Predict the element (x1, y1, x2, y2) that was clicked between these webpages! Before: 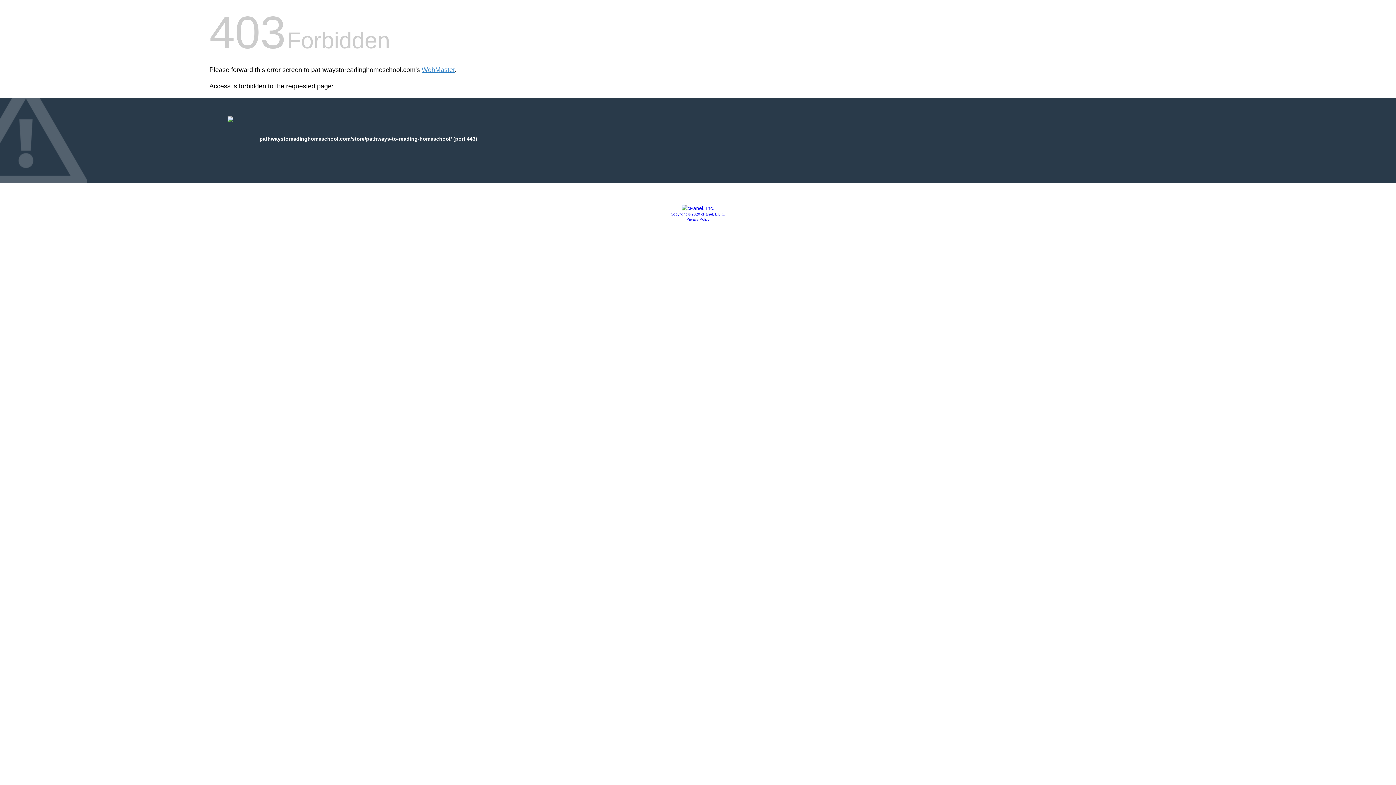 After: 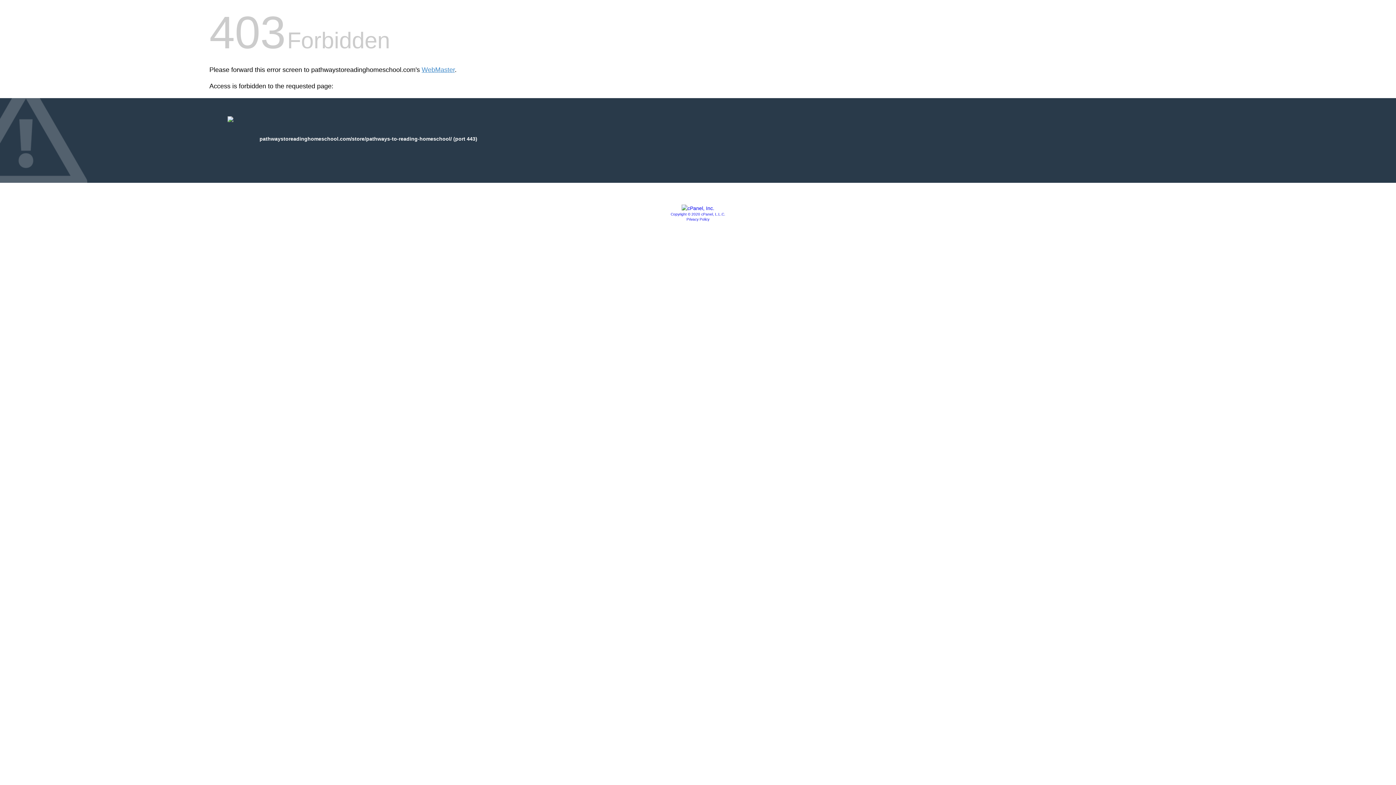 Action: bbox: (686, 217, 709, 221) label: Privacy Policy